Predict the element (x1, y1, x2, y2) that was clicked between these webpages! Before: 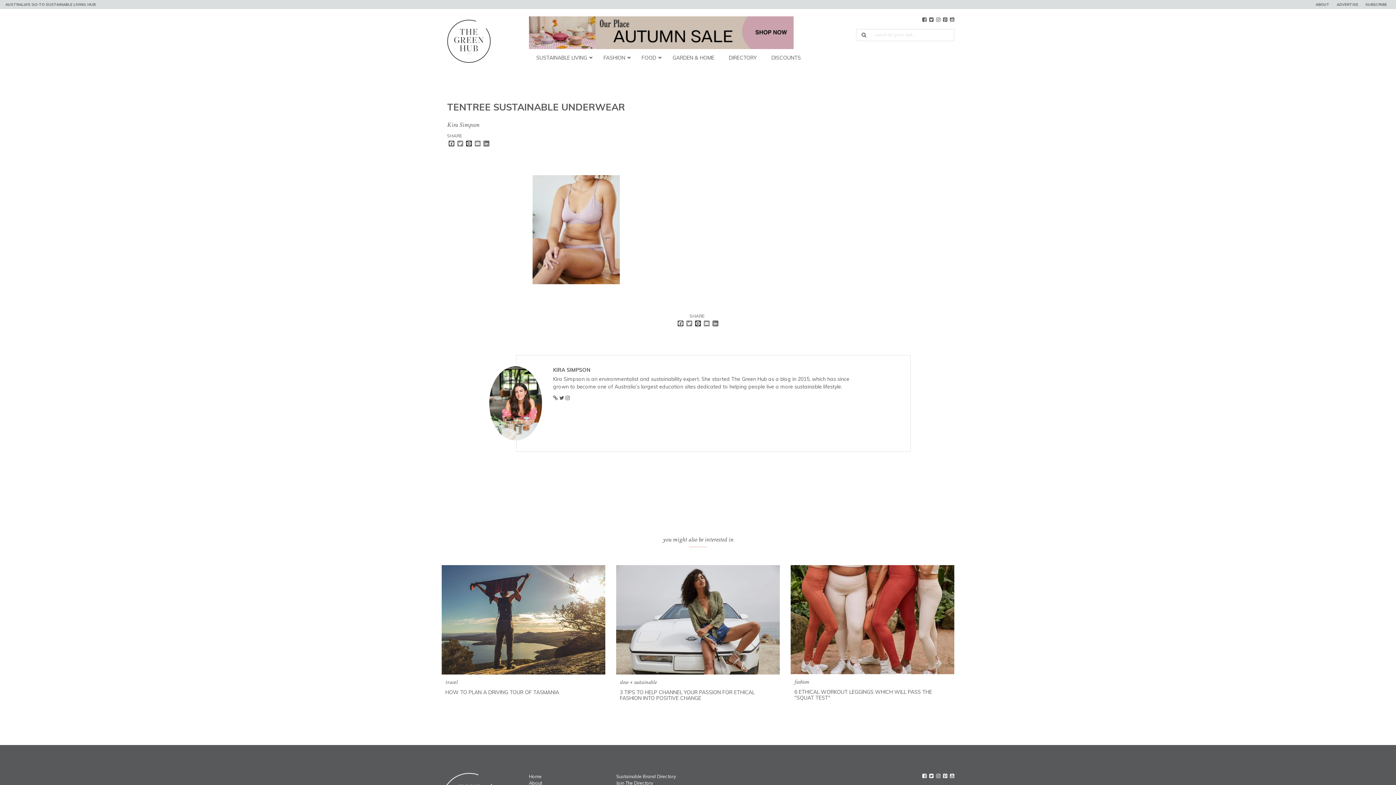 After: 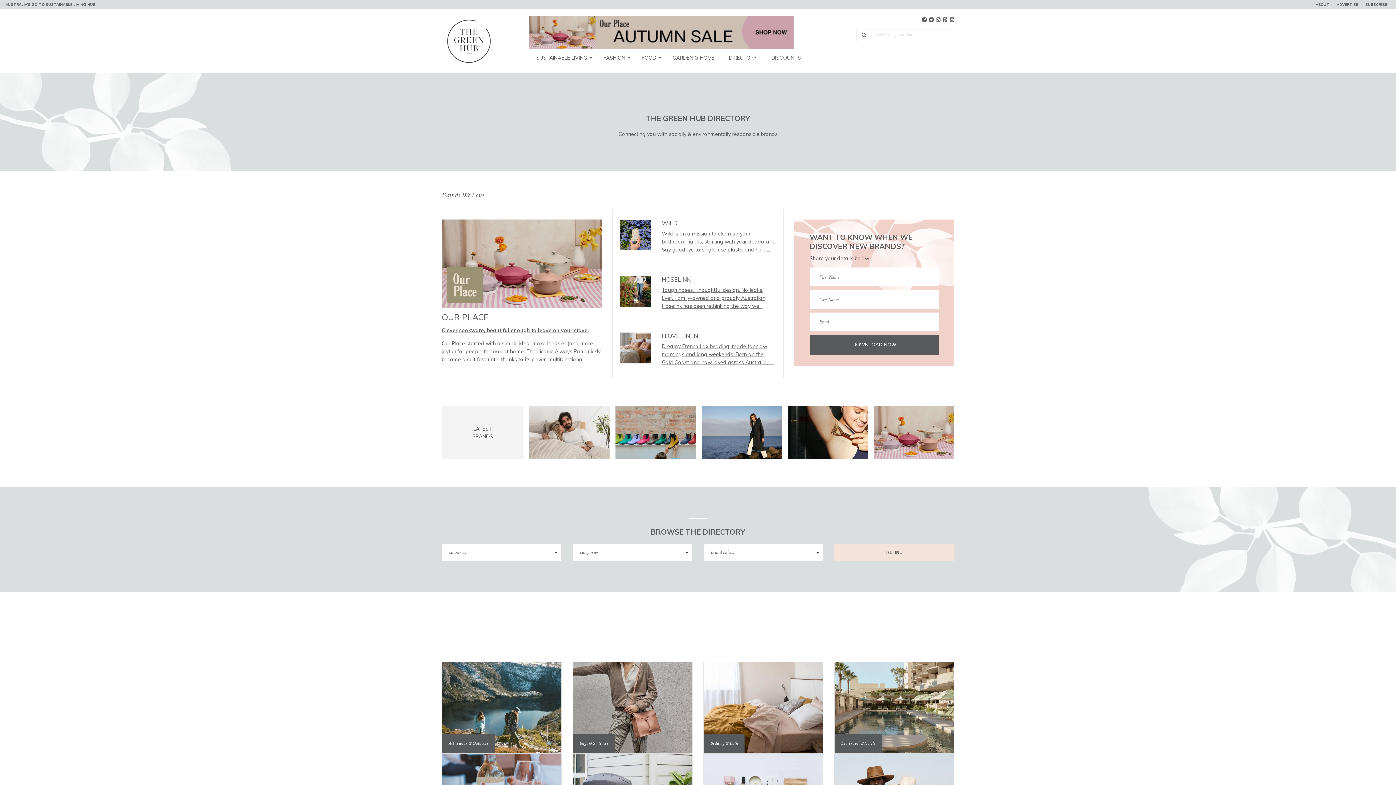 Action: bbox: (616, 773, 676, 779) label: Sustainable Brand Directory